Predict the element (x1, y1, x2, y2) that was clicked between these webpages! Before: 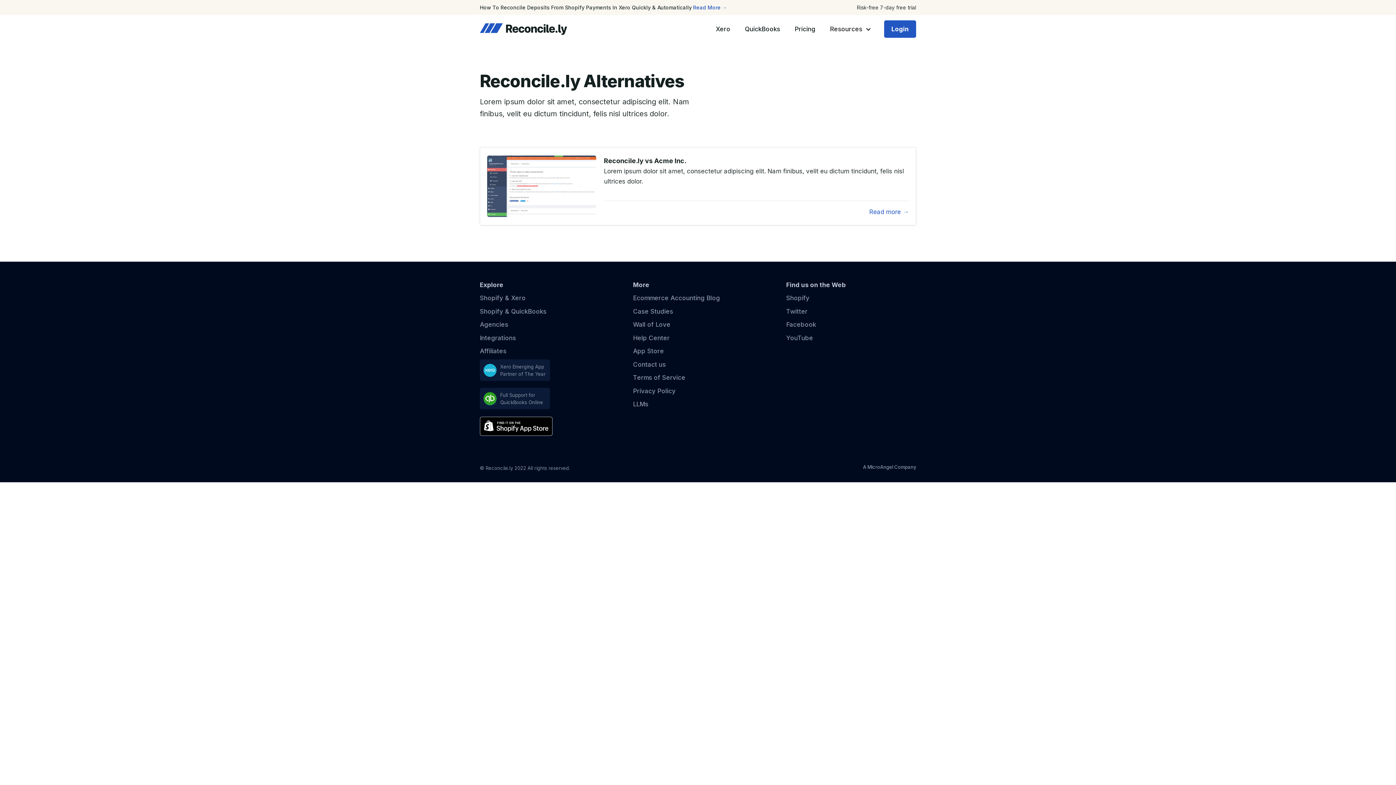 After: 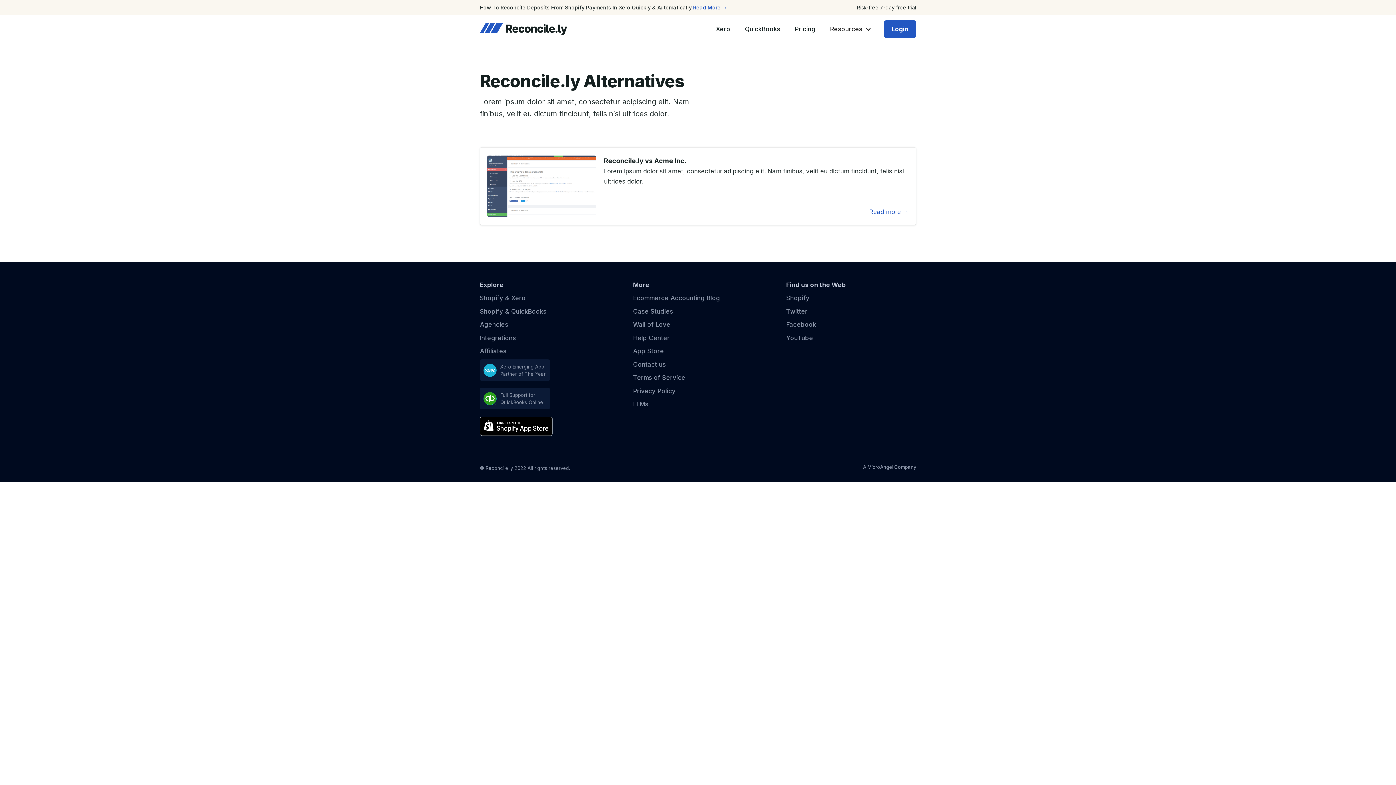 Action: label: Facebook bbox: (786, 319, 816, 329)